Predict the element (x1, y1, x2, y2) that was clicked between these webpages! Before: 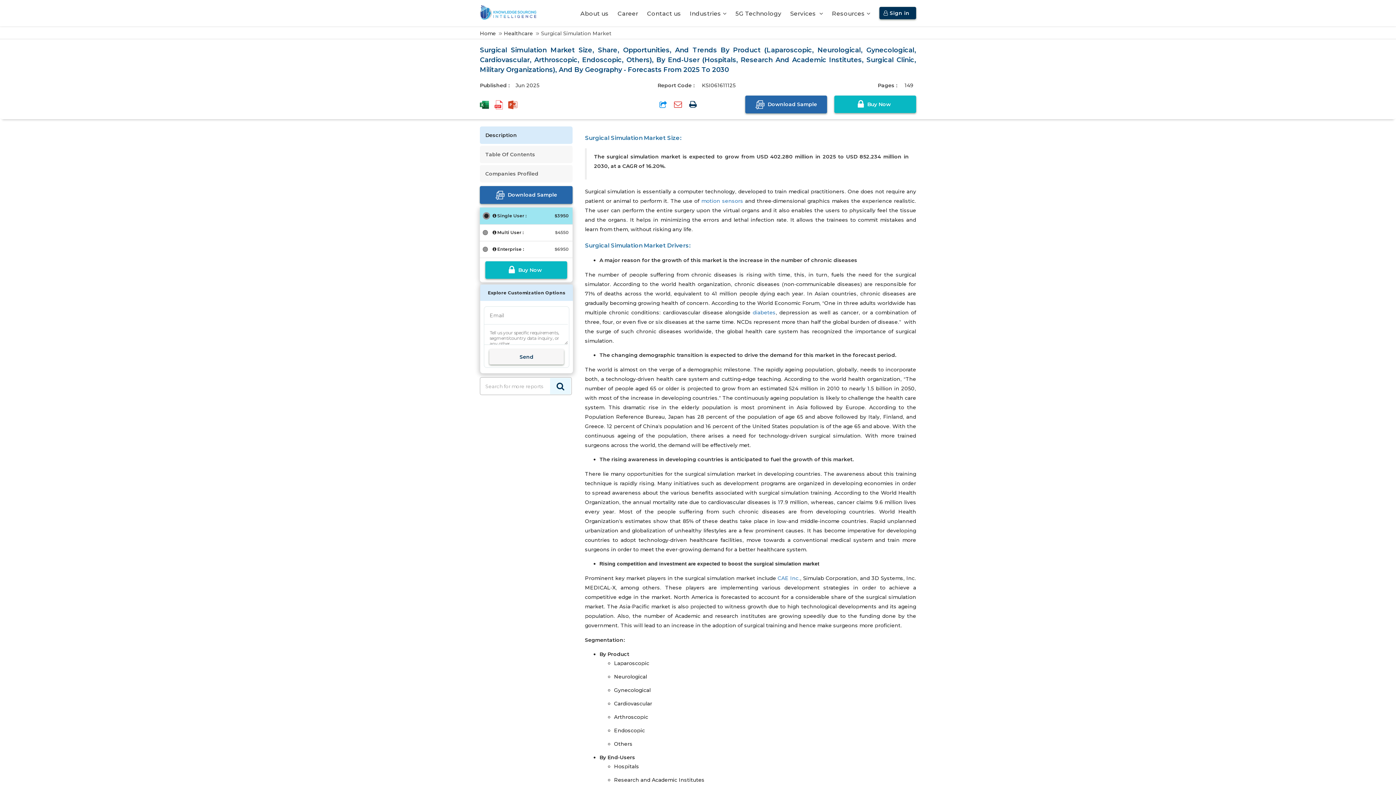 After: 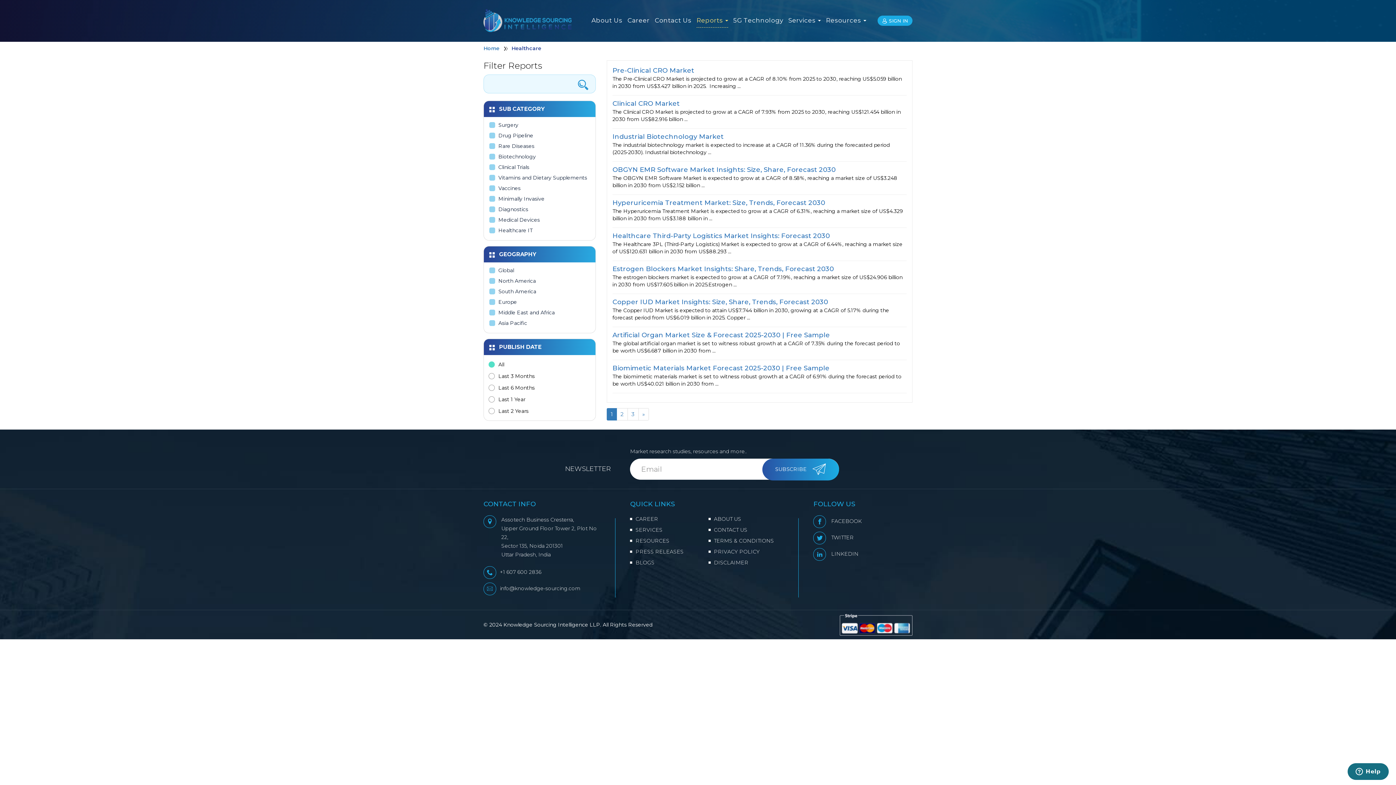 Action: label: Healthcare  bbox: (504, 30, 534, 36)